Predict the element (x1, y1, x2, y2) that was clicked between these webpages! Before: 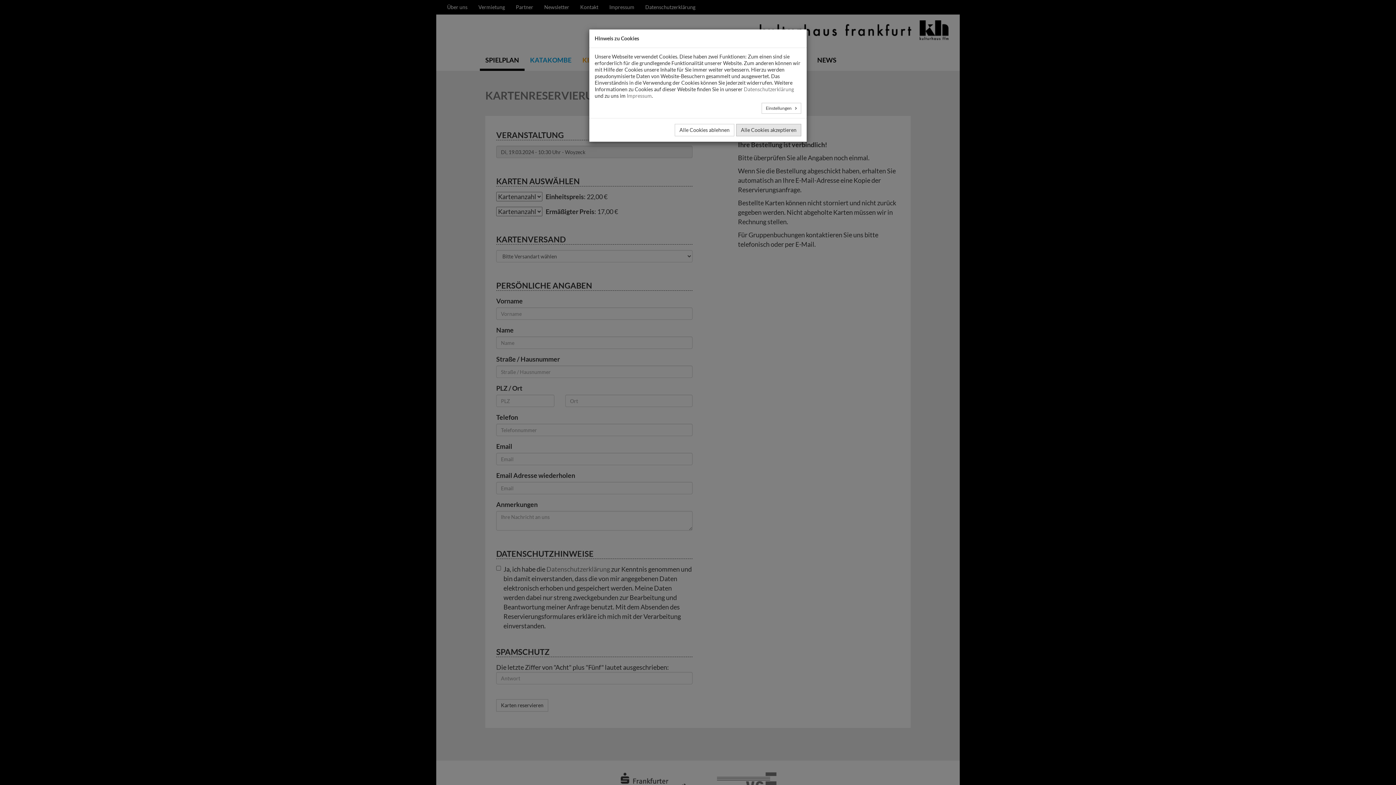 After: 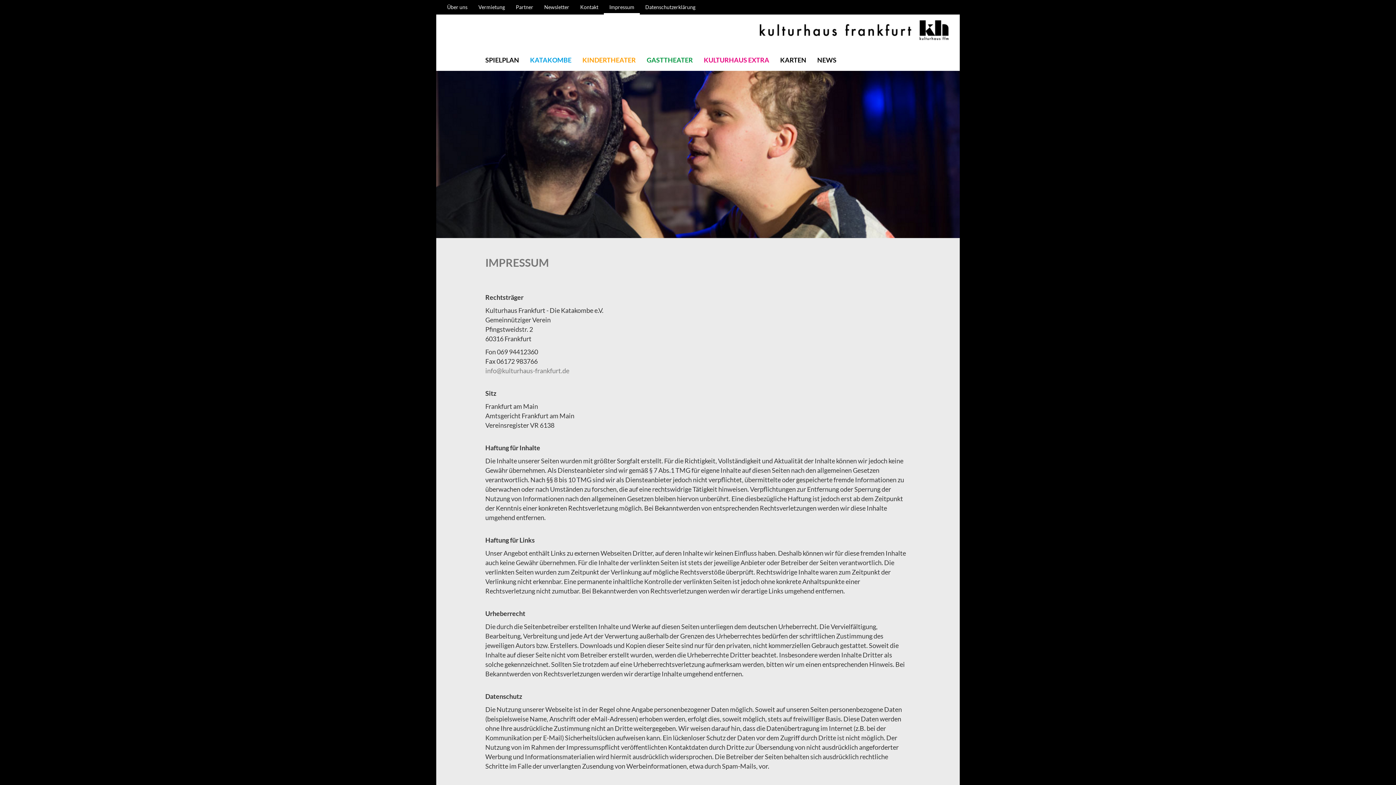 Action: bbox: (626, 64, 652, 70) label: Impressum